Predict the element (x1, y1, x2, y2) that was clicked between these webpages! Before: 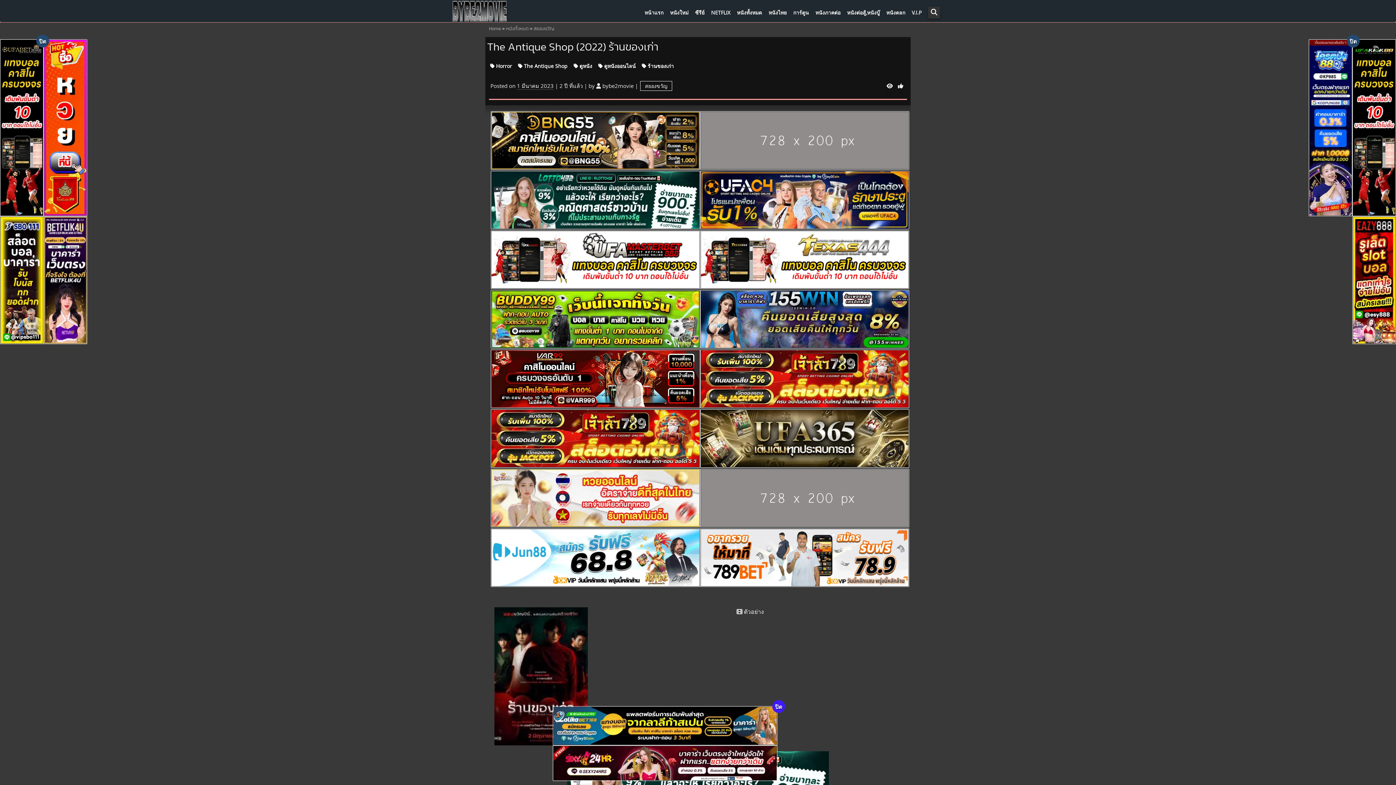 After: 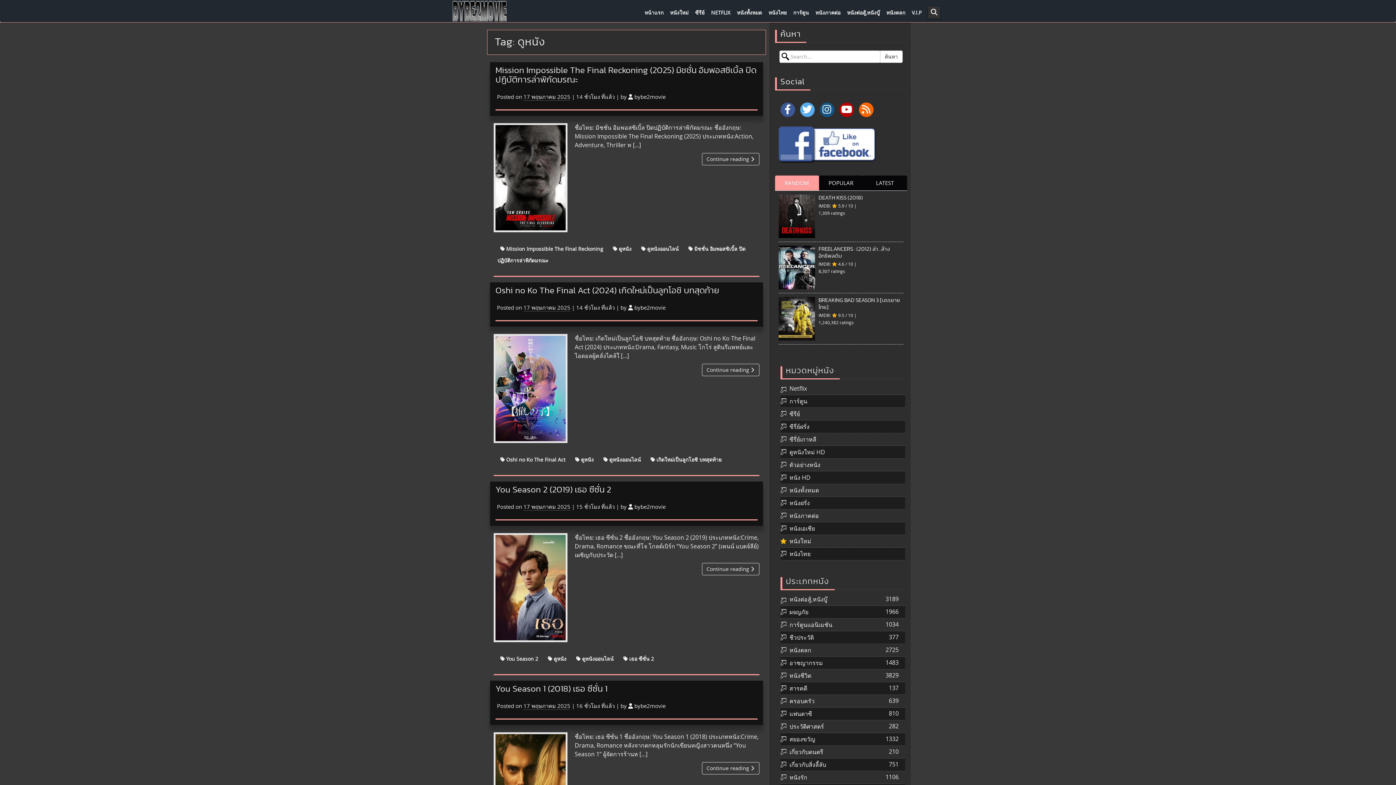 Action: label:  ดูหนัง bbox: (570, 61, 595, 70)